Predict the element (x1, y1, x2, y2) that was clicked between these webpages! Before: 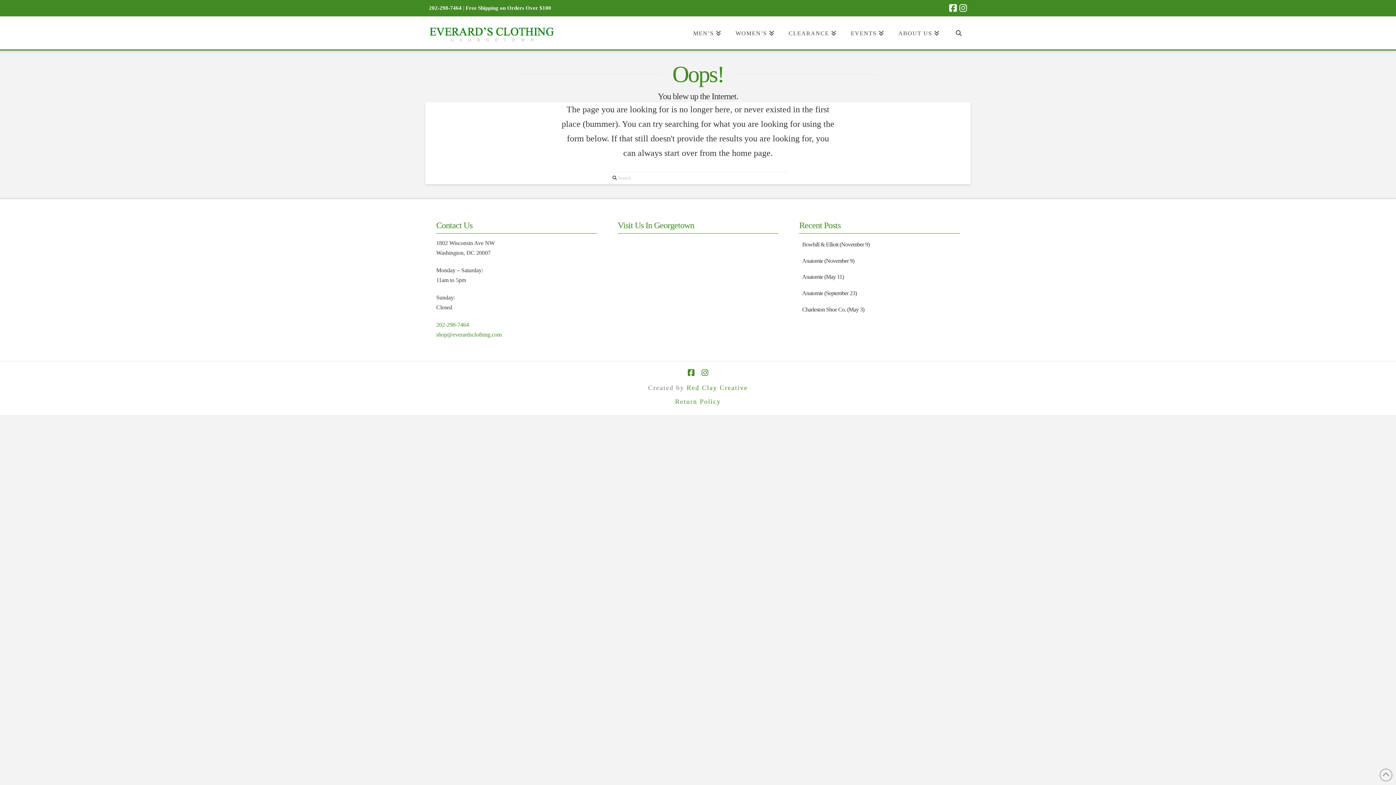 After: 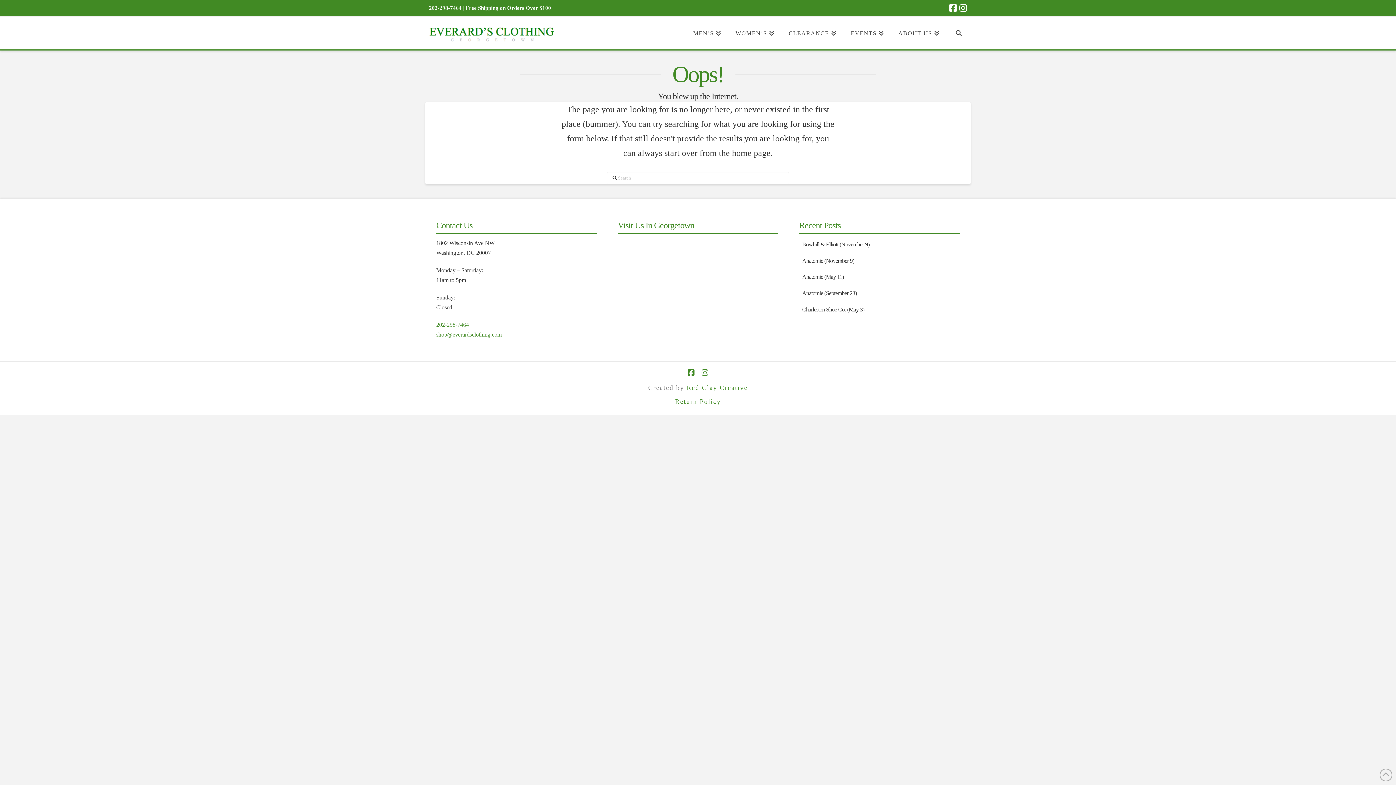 Action: bbox: (949, 3, 957, 12)